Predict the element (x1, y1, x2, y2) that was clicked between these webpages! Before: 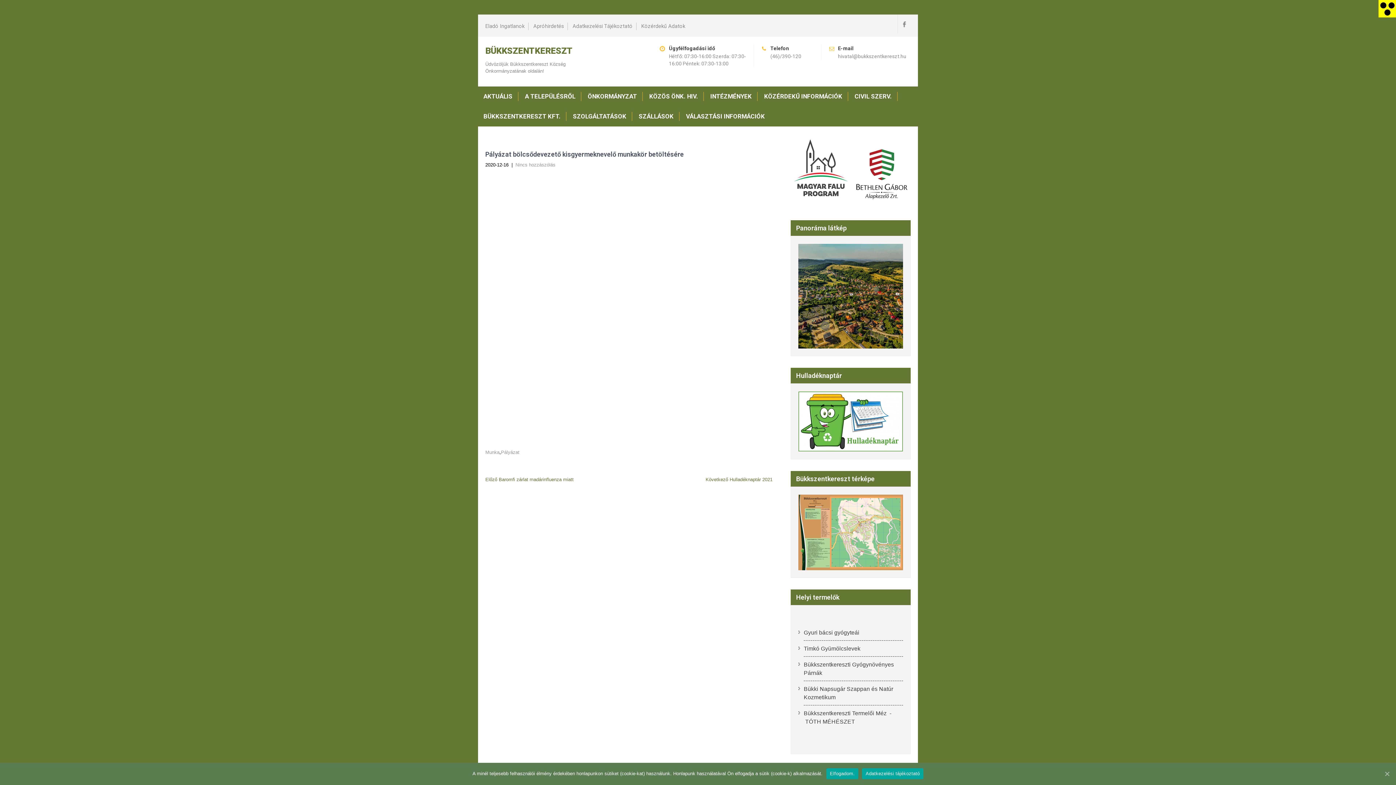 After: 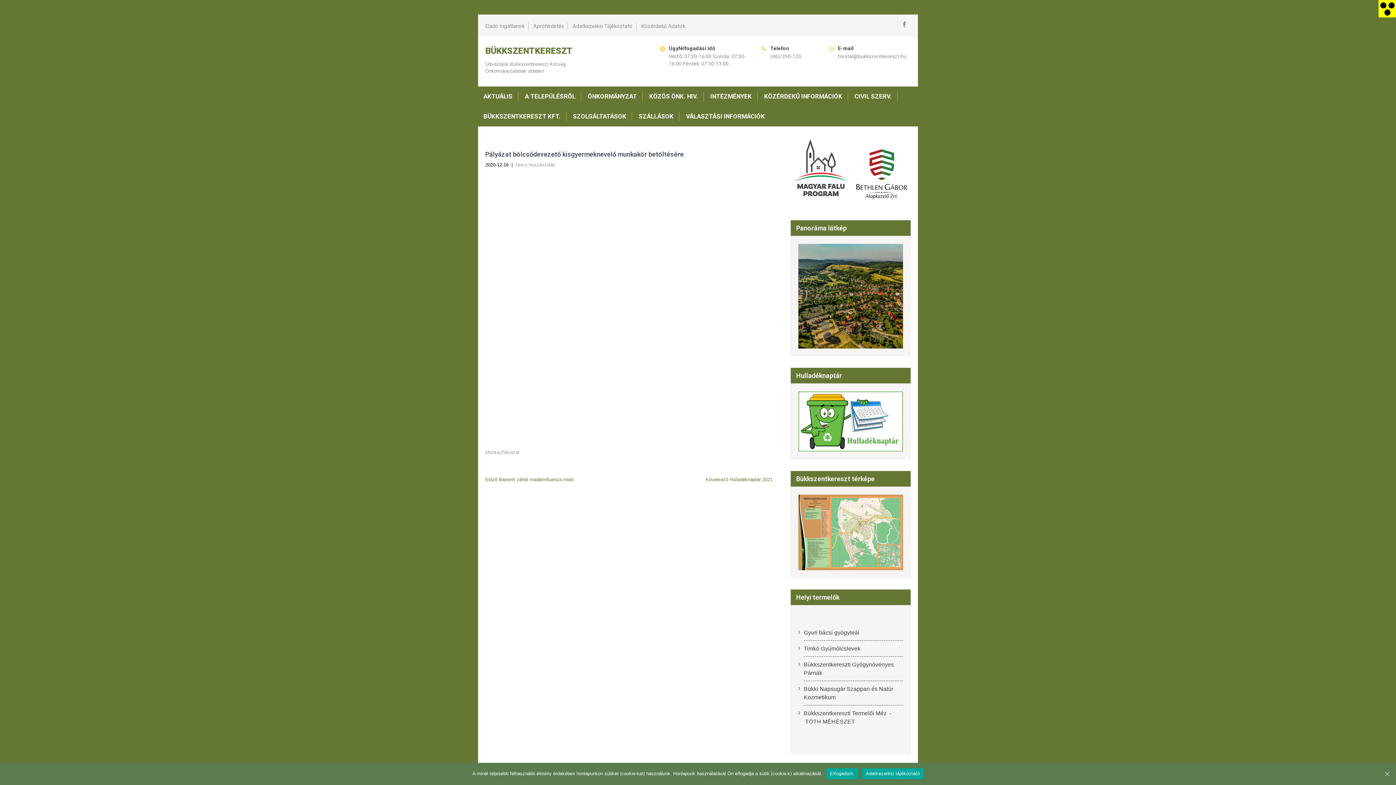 Action: bbox: (897, 14, 910, 33)